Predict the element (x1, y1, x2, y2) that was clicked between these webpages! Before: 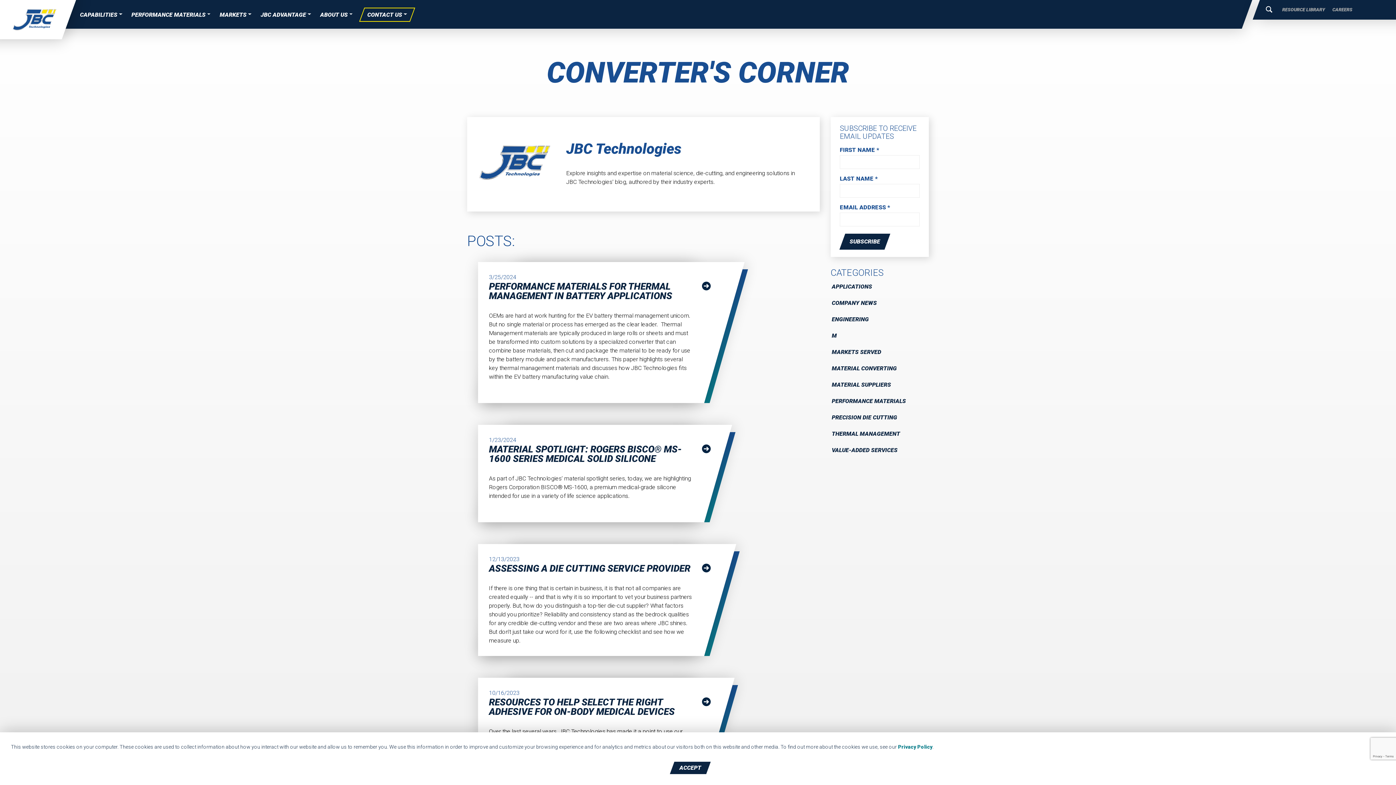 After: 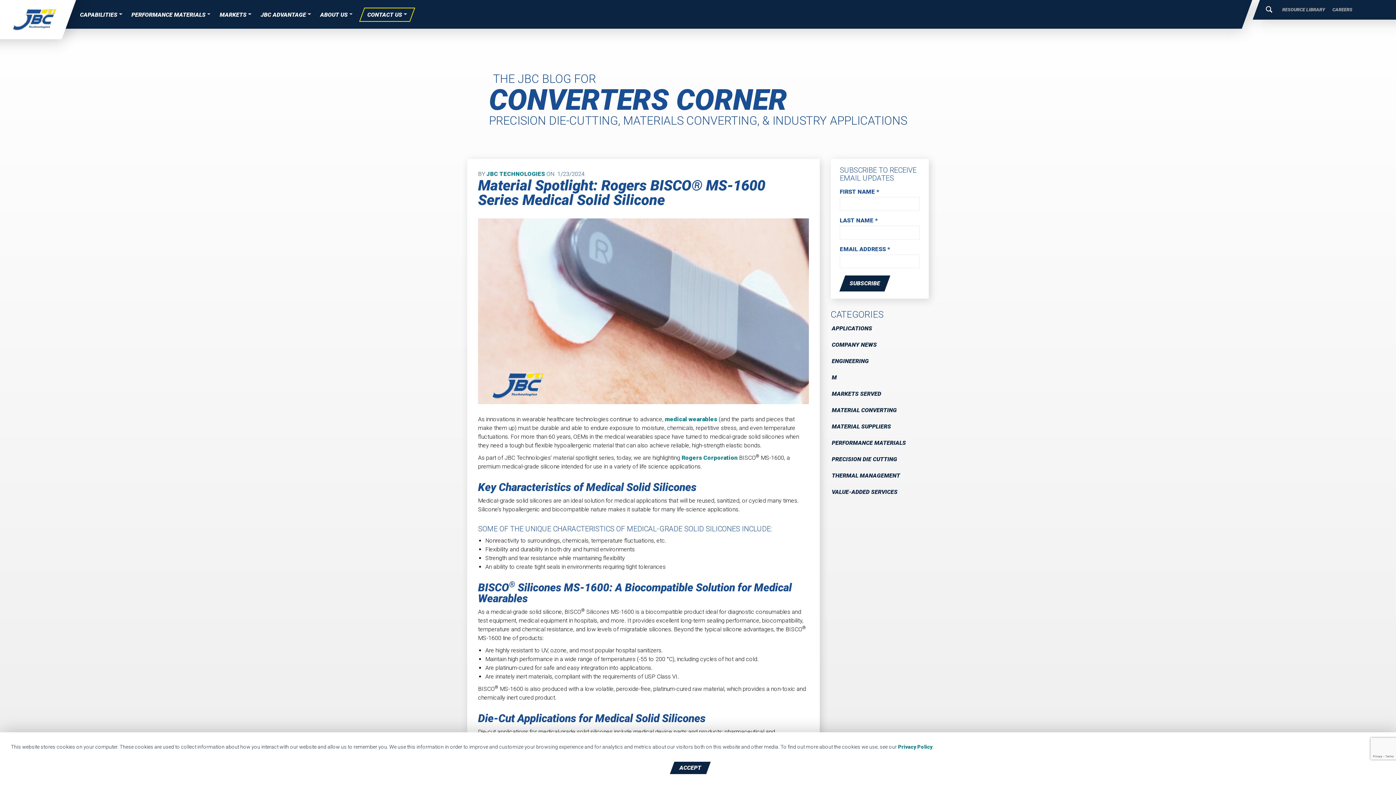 Action: label: MATERIAL SPOTLIGHT: ROGERS BISCO® MS-1600 SERIES MEDICAL SOLID SILICONE bbox: (489, 444, 693, 463)